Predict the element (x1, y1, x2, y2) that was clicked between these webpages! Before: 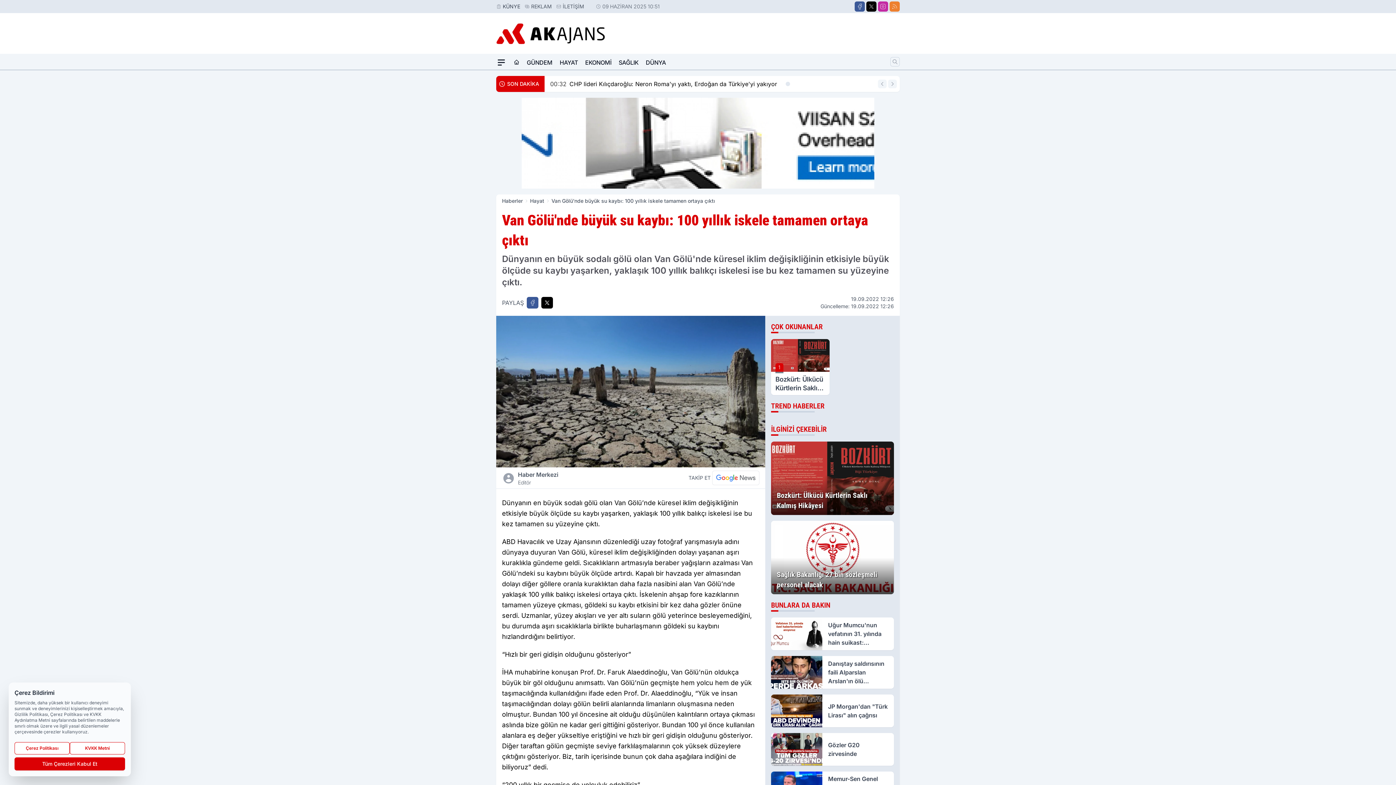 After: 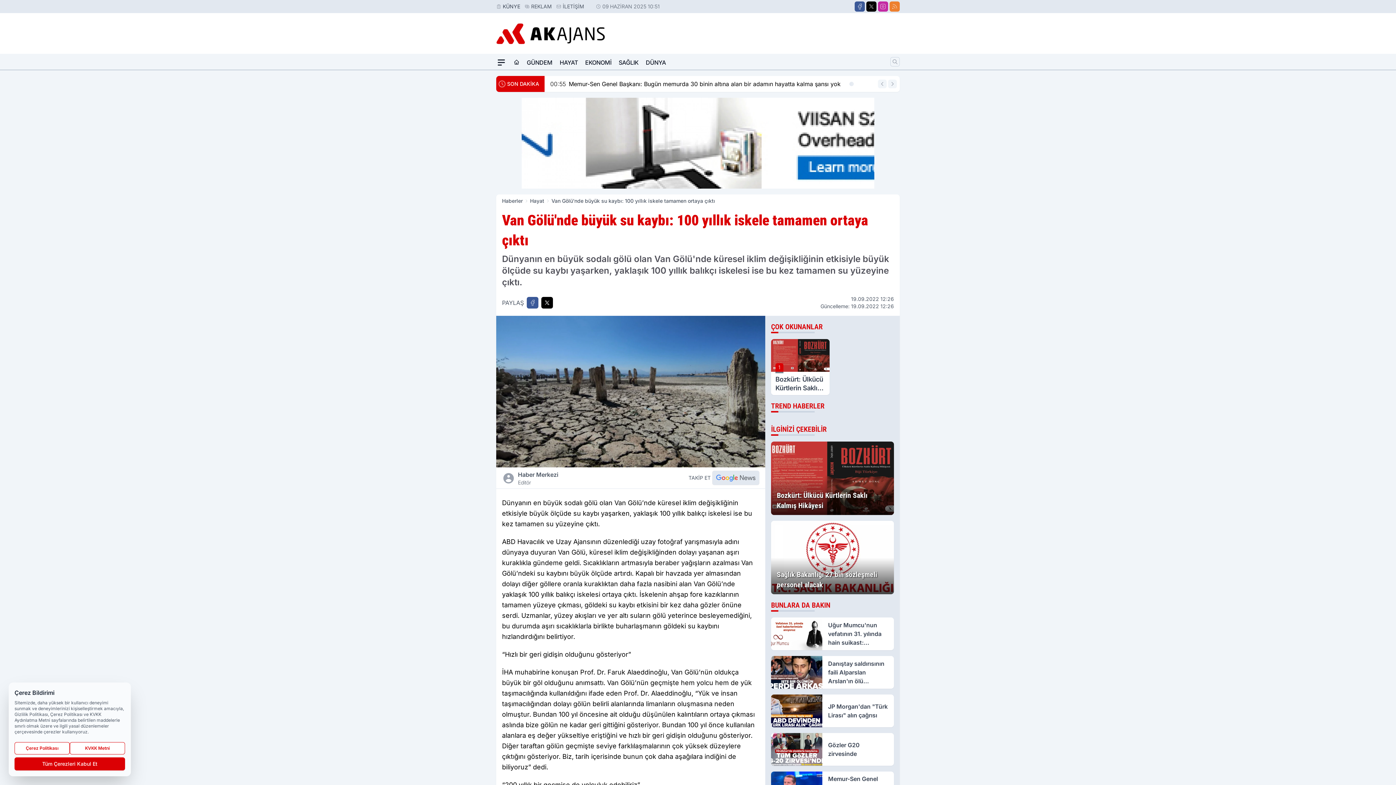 Action: bbox: (712, 470, 759, 485)